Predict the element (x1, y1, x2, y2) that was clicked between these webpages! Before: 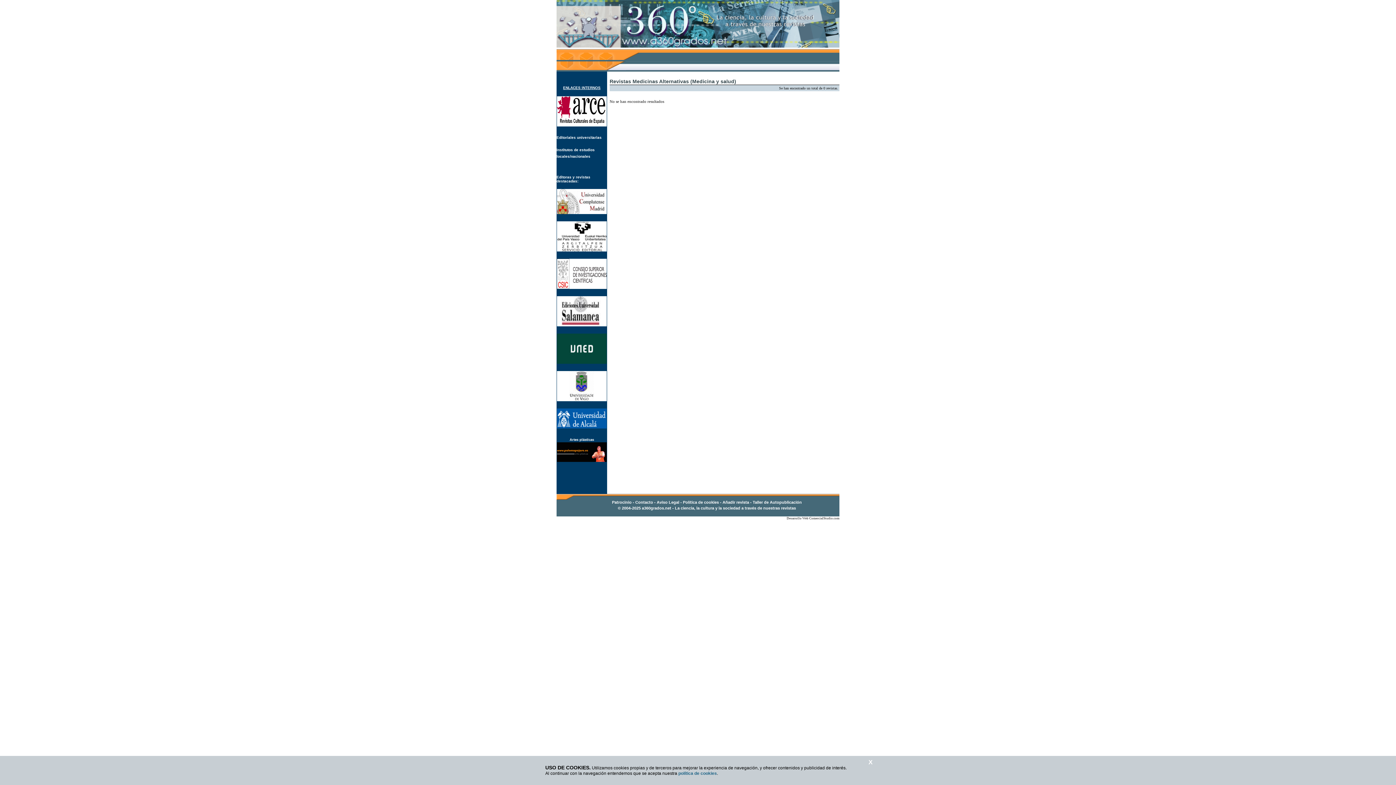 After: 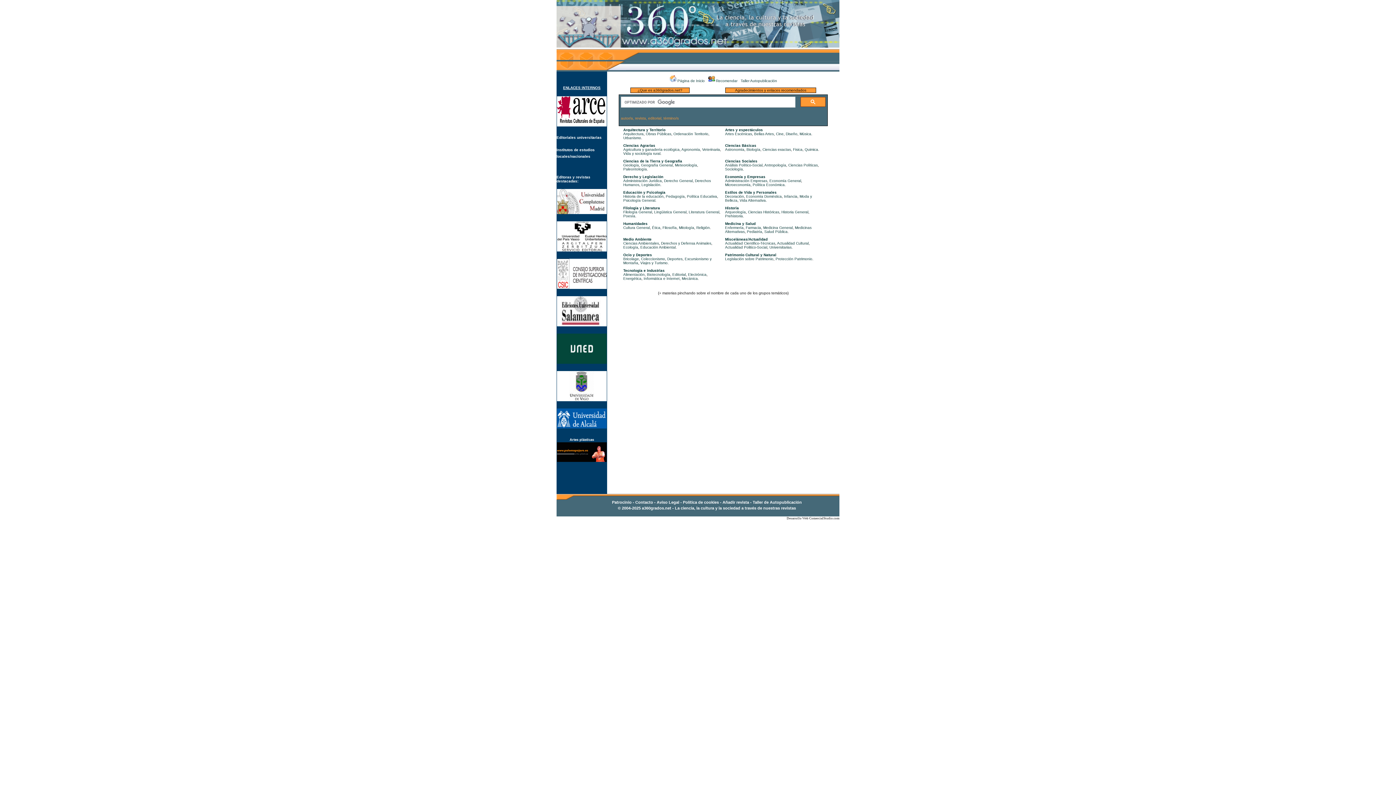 Action: label: a360grados.net bbox: (642, 506, 671, 510)